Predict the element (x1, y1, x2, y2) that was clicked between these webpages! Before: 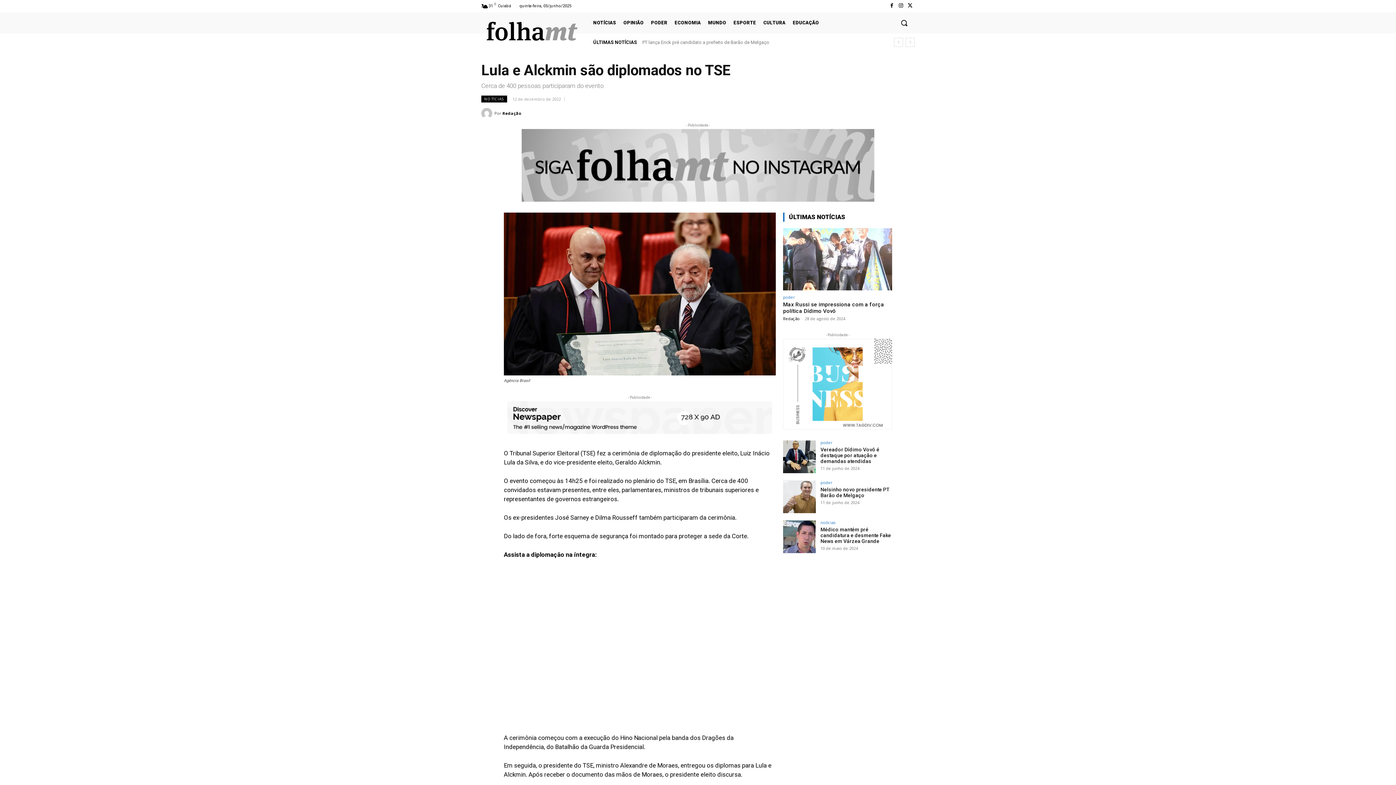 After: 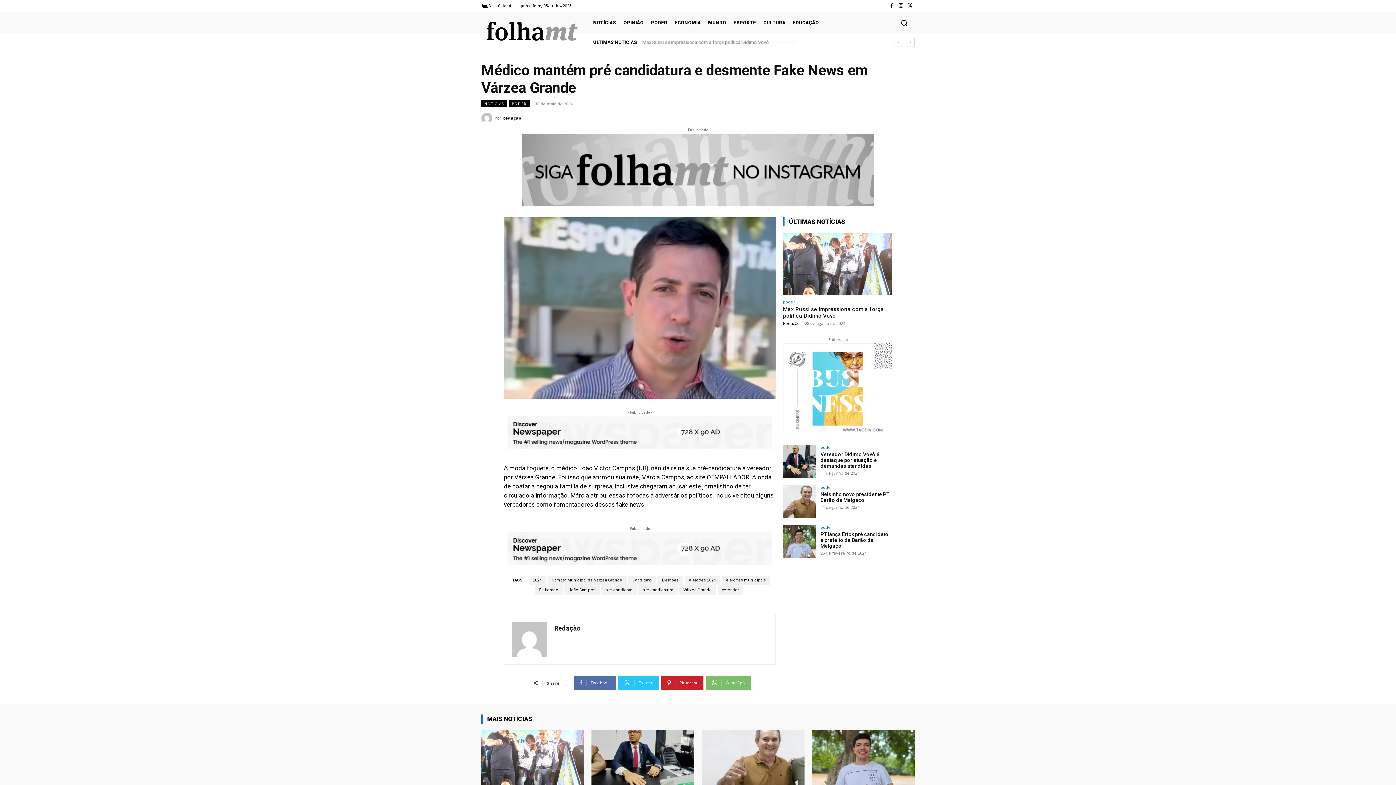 Action: bbox: (783, 520, 816, 553)